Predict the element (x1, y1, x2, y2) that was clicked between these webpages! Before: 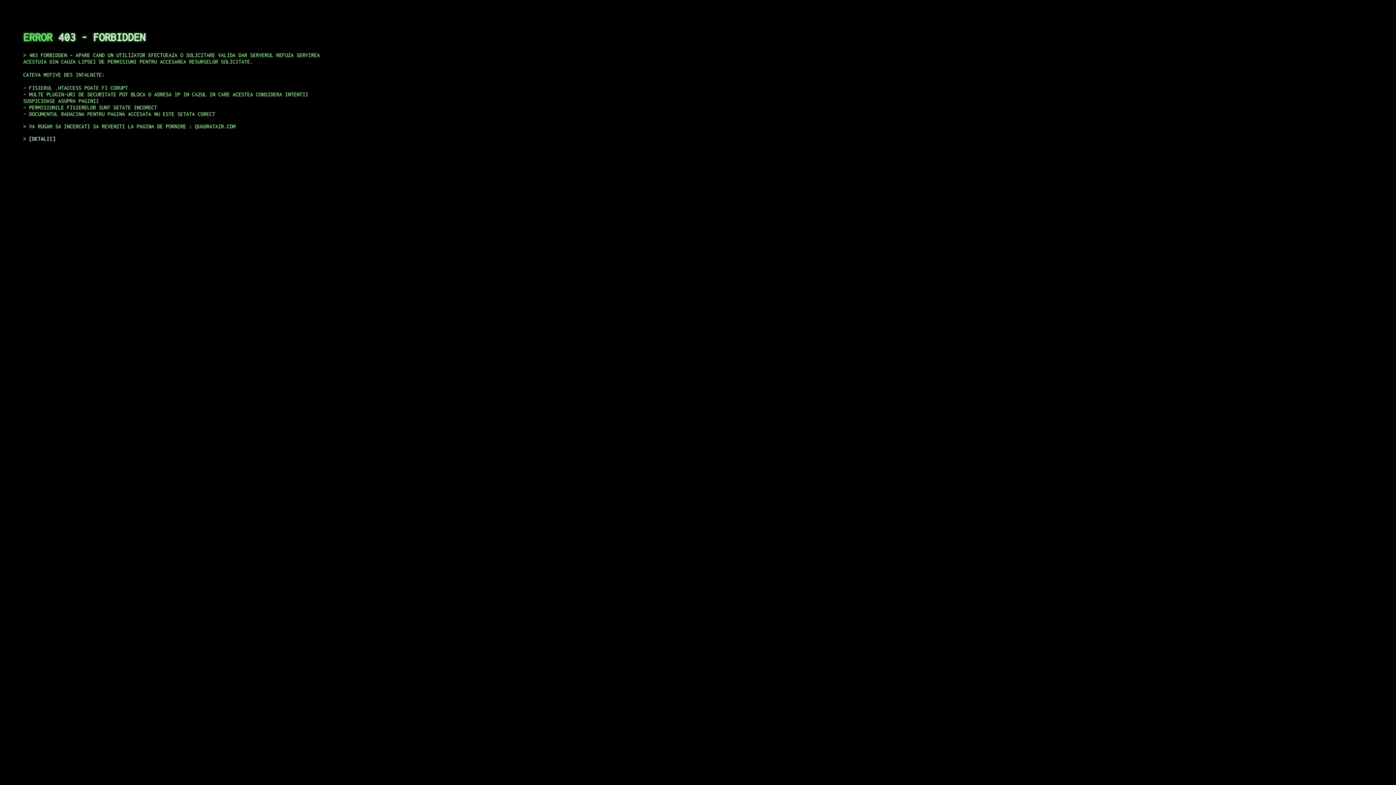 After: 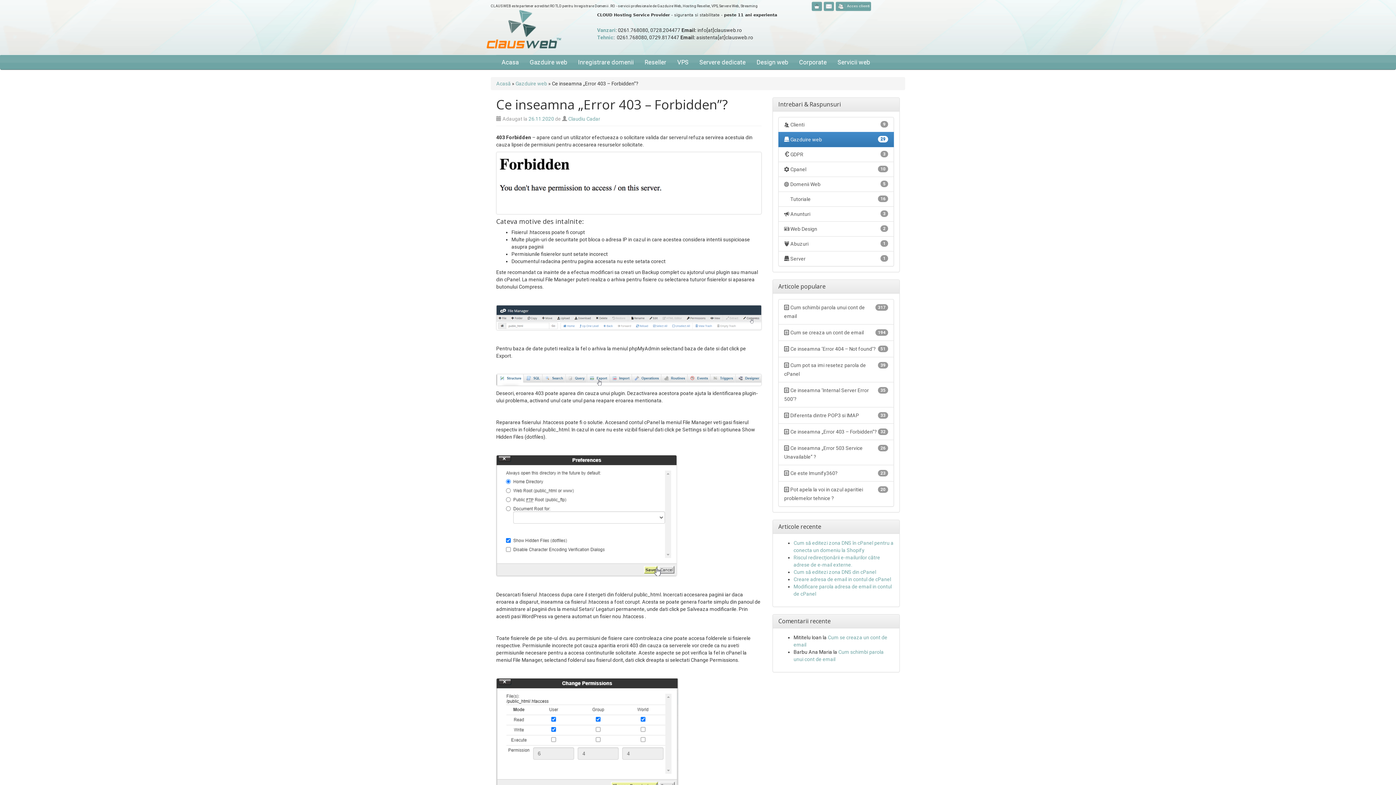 Action: label: DETALII bbox: (29, 135, 55, 141)